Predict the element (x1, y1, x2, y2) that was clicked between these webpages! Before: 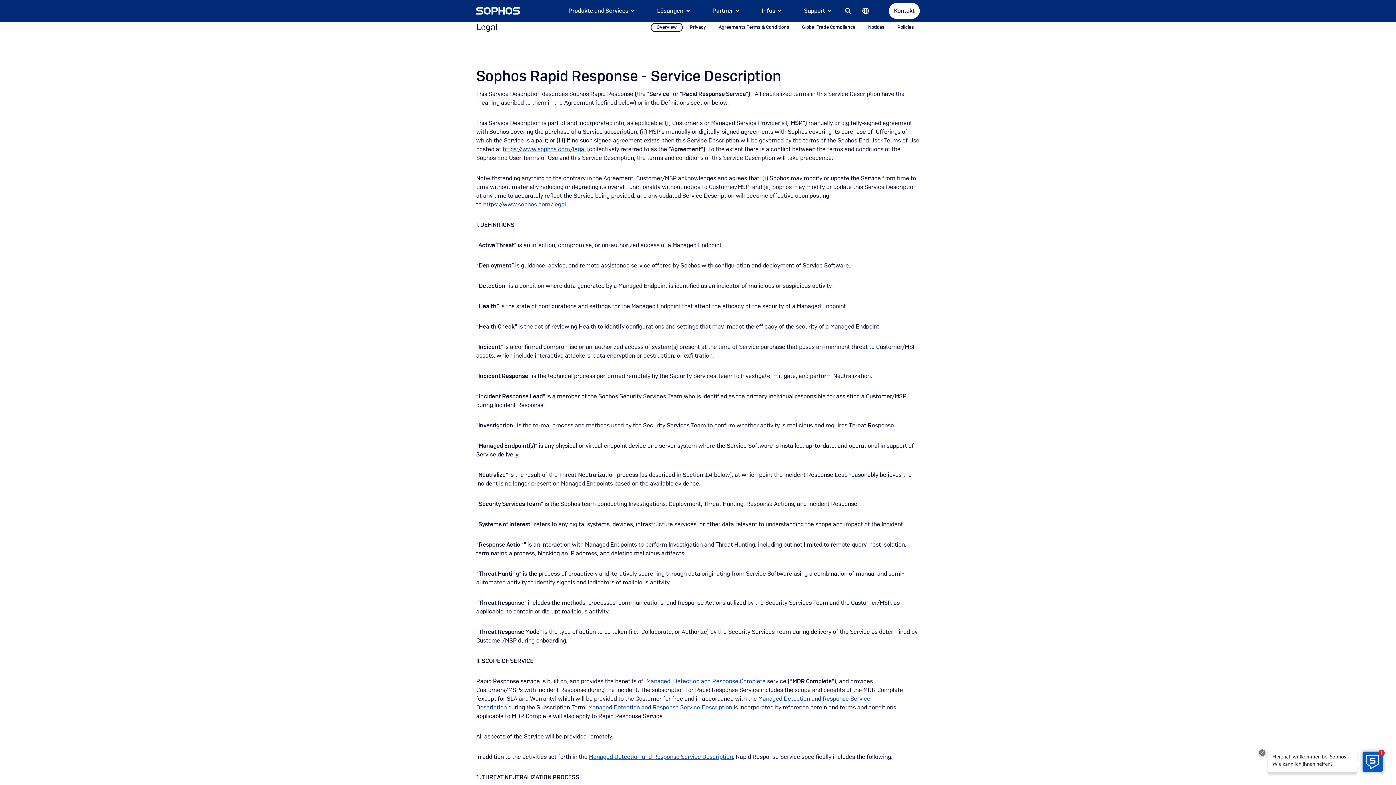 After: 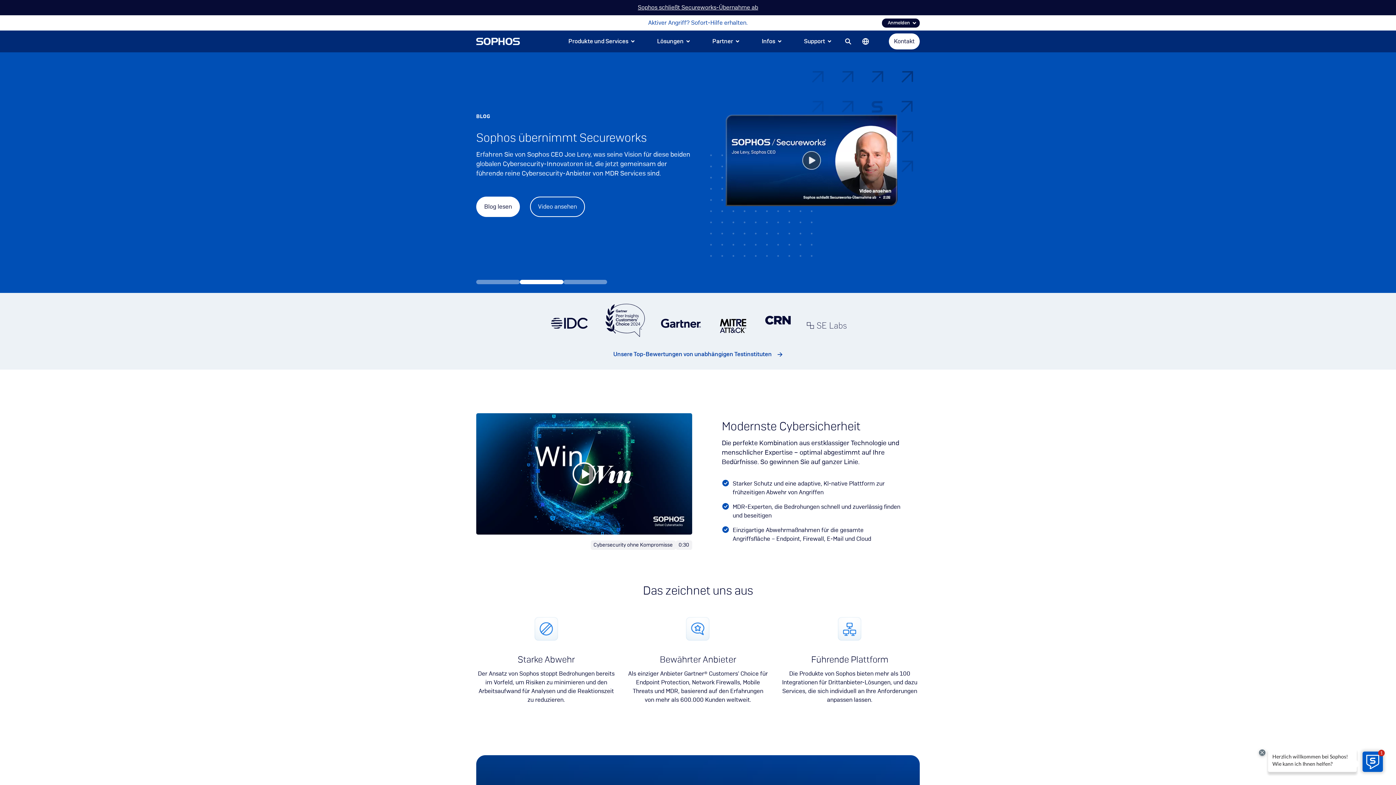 Action: bbox: (476, 7, 520, 14)